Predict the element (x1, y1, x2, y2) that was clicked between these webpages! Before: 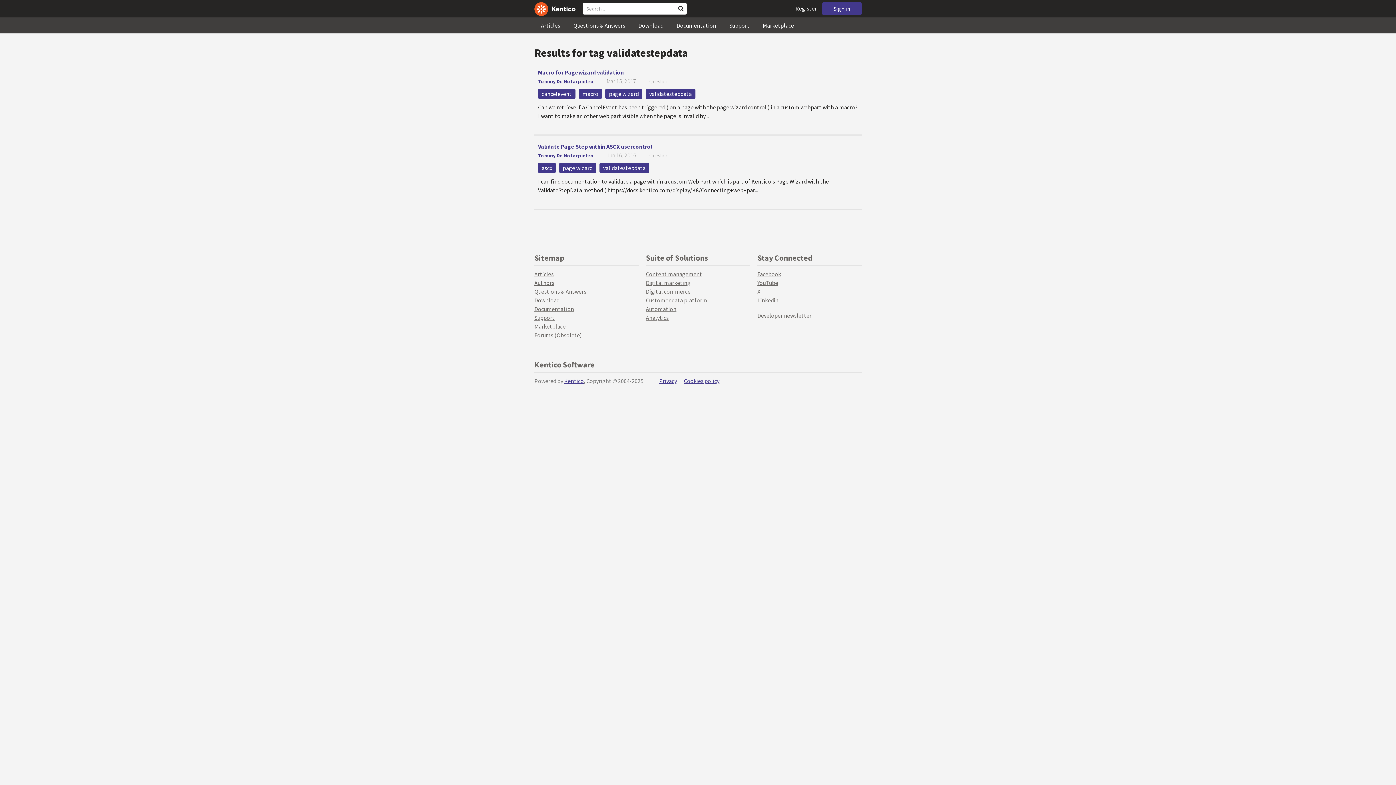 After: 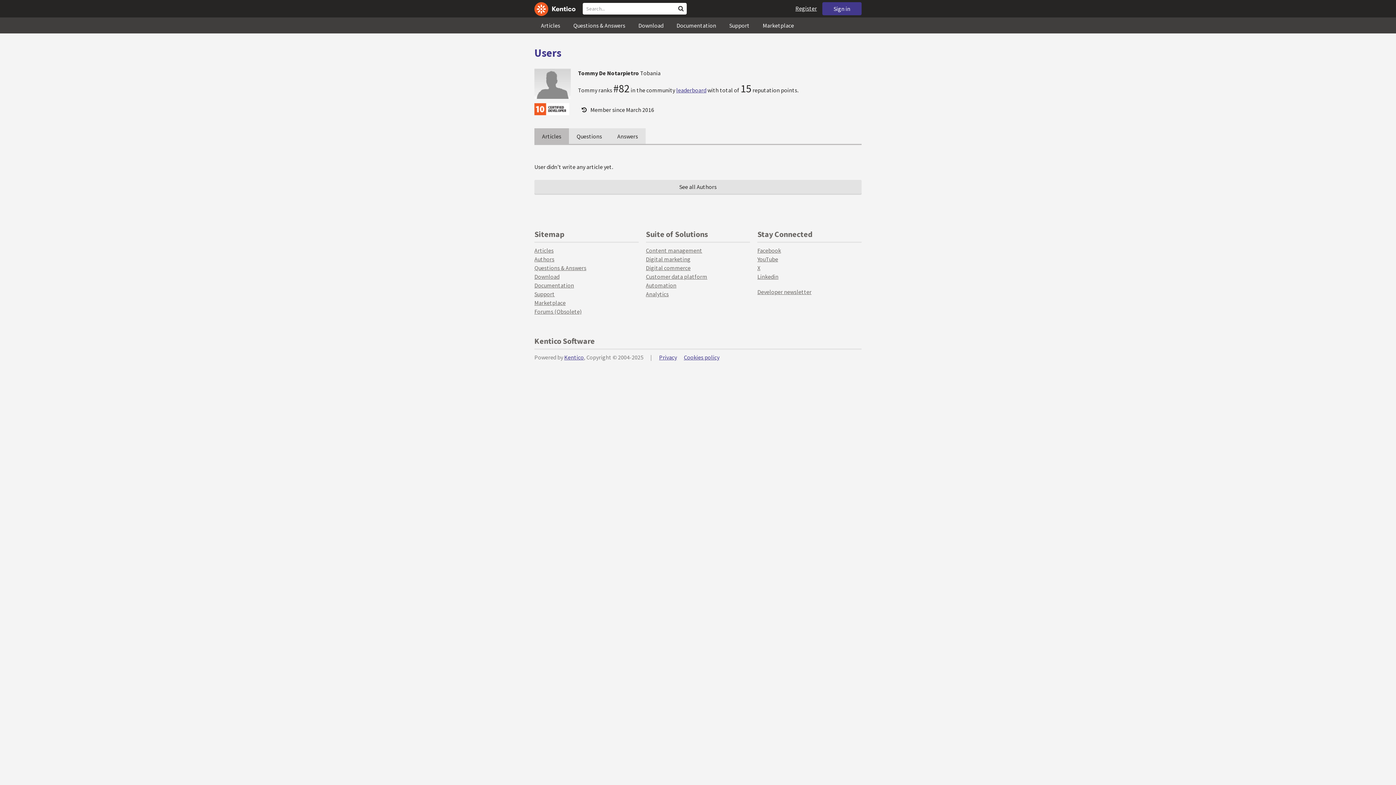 Action: bbox: (538, 152, 593, 158) label: Tommy De Notarpietro